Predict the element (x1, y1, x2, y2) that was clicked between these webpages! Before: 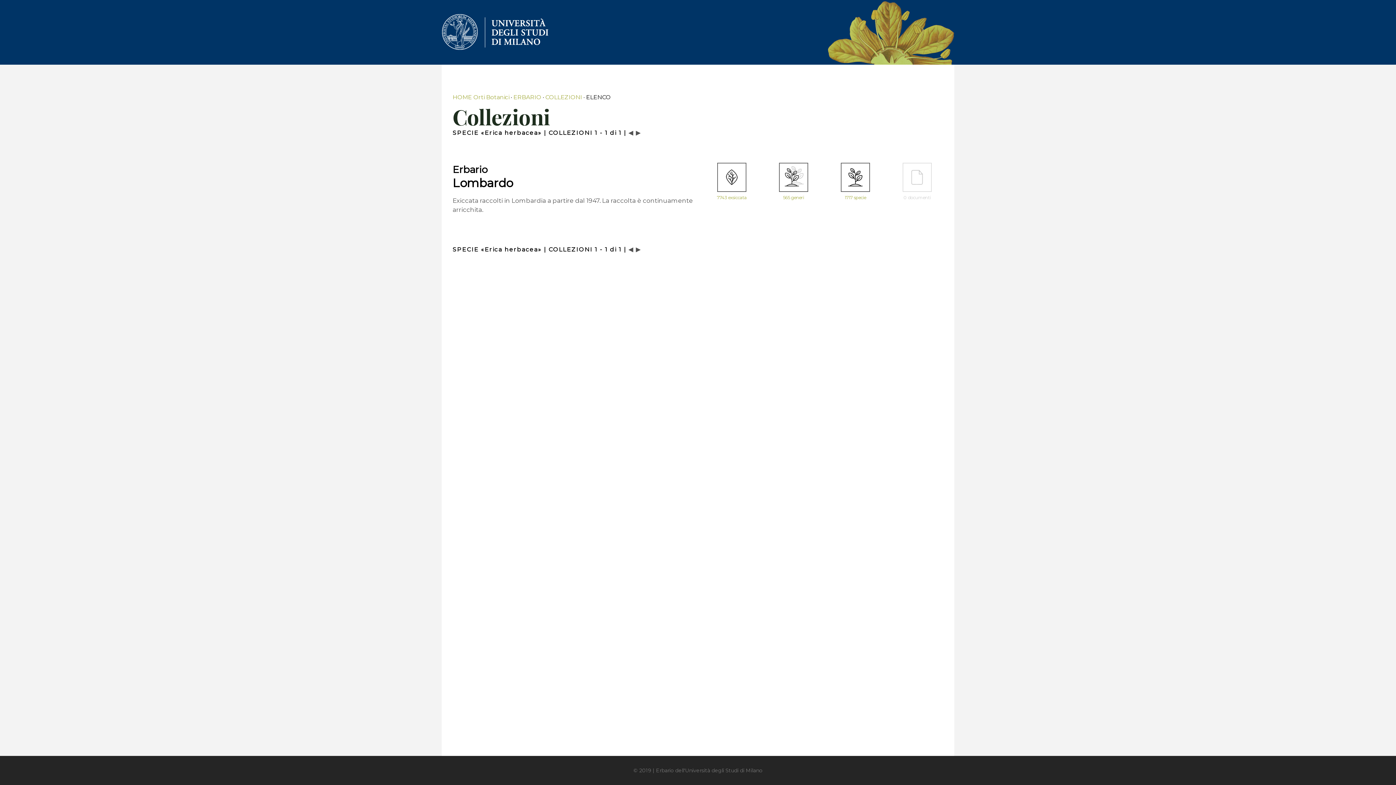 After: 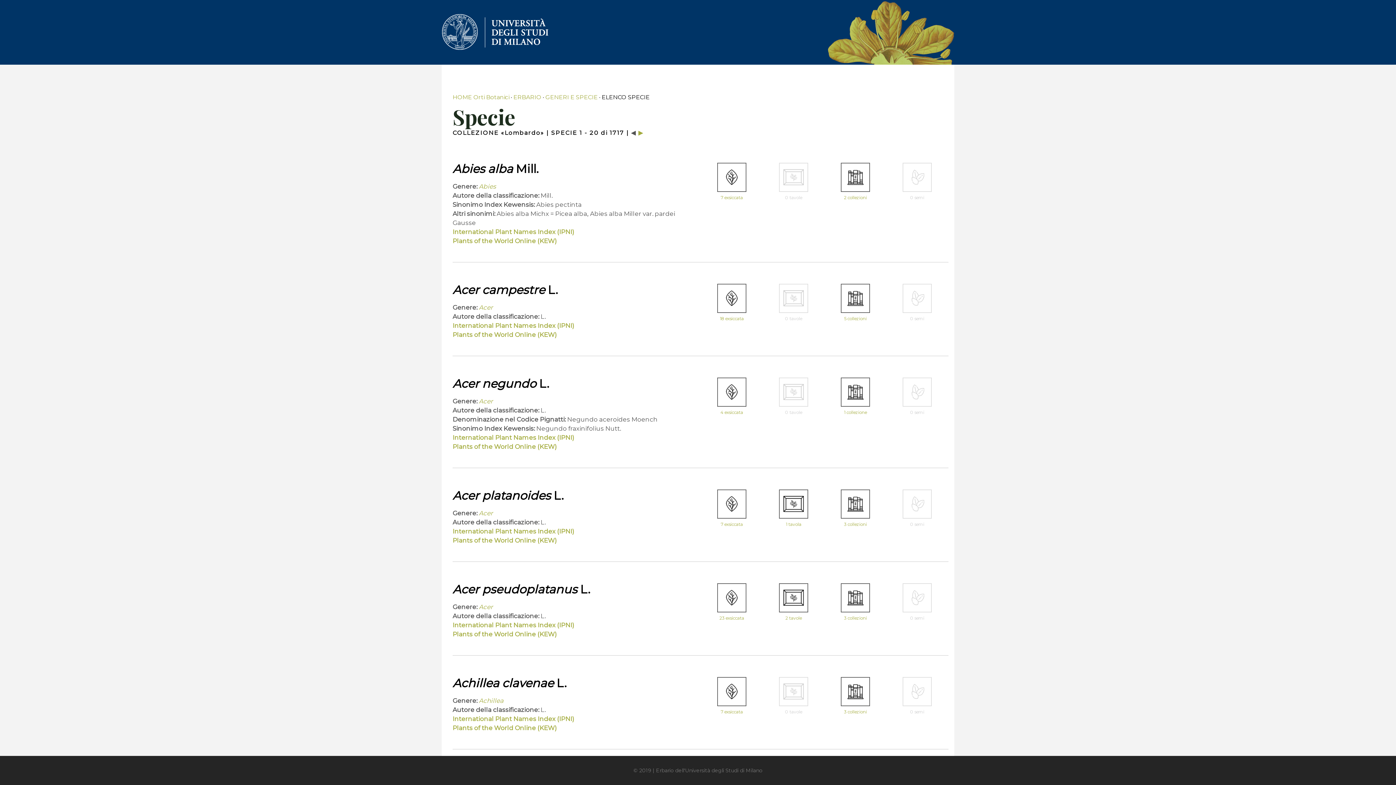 Action: bbox: (841, 186, 870, 193)